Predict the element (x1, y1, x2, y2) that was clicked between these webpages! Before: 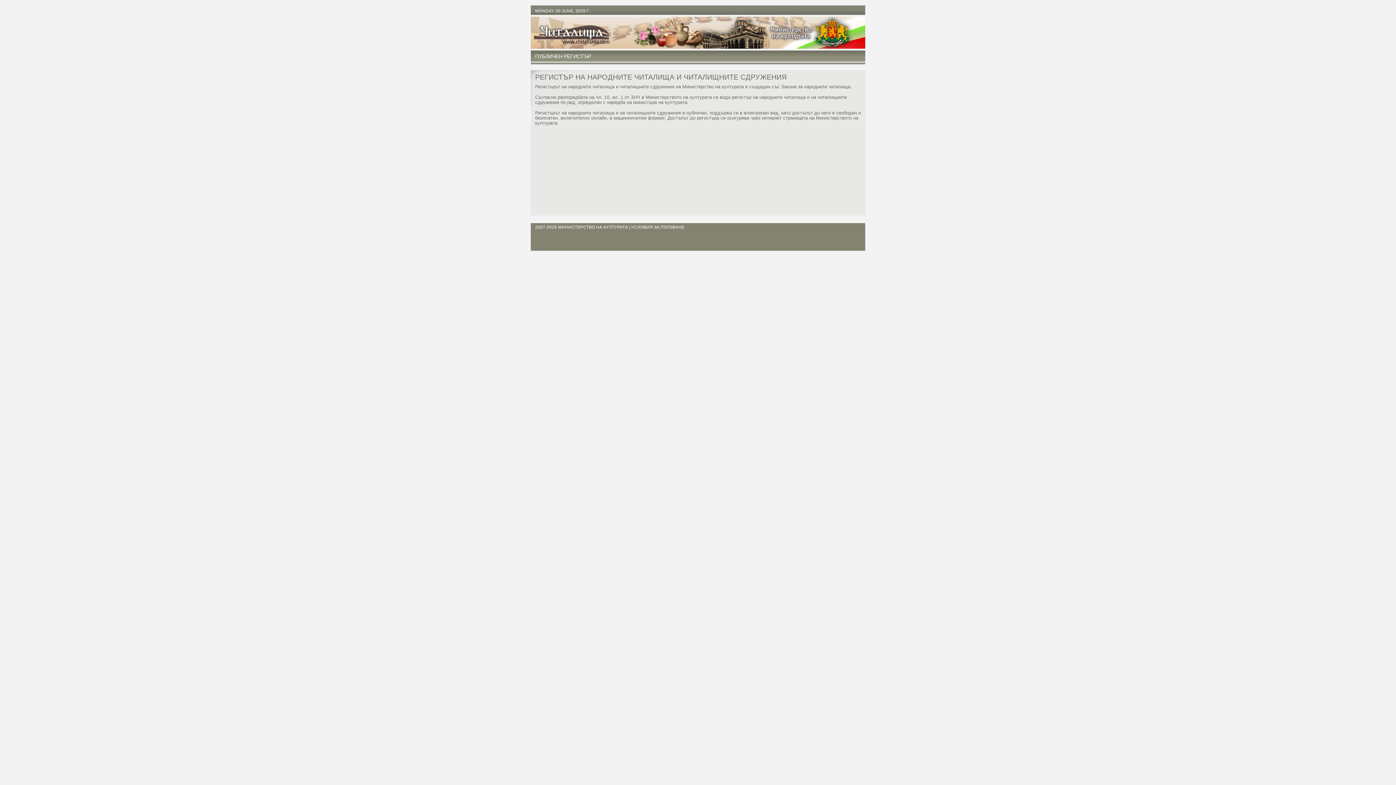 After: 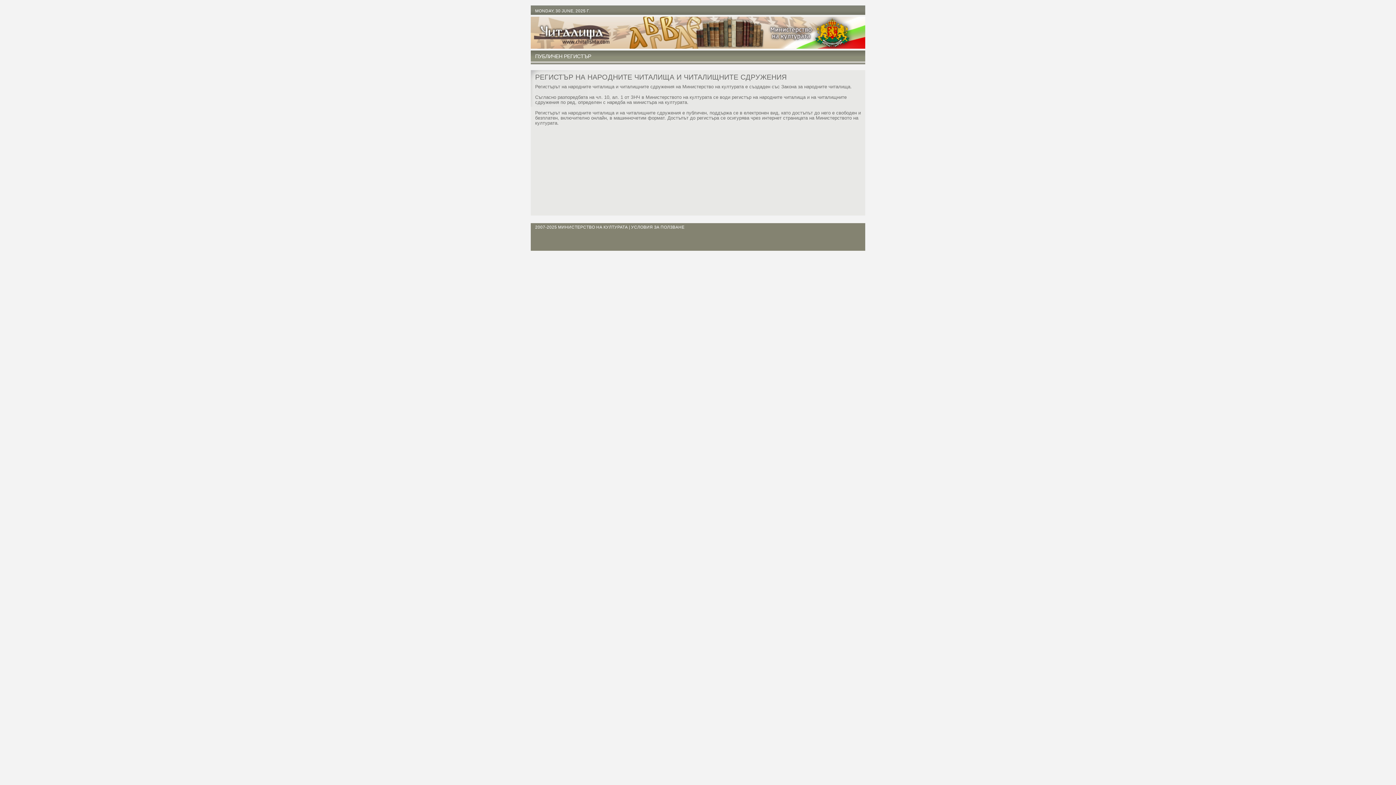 Action: label: УСЛОВИЯ ЗА ПОЛЗВАНЕ bbox: (631, 224, 684, 229)